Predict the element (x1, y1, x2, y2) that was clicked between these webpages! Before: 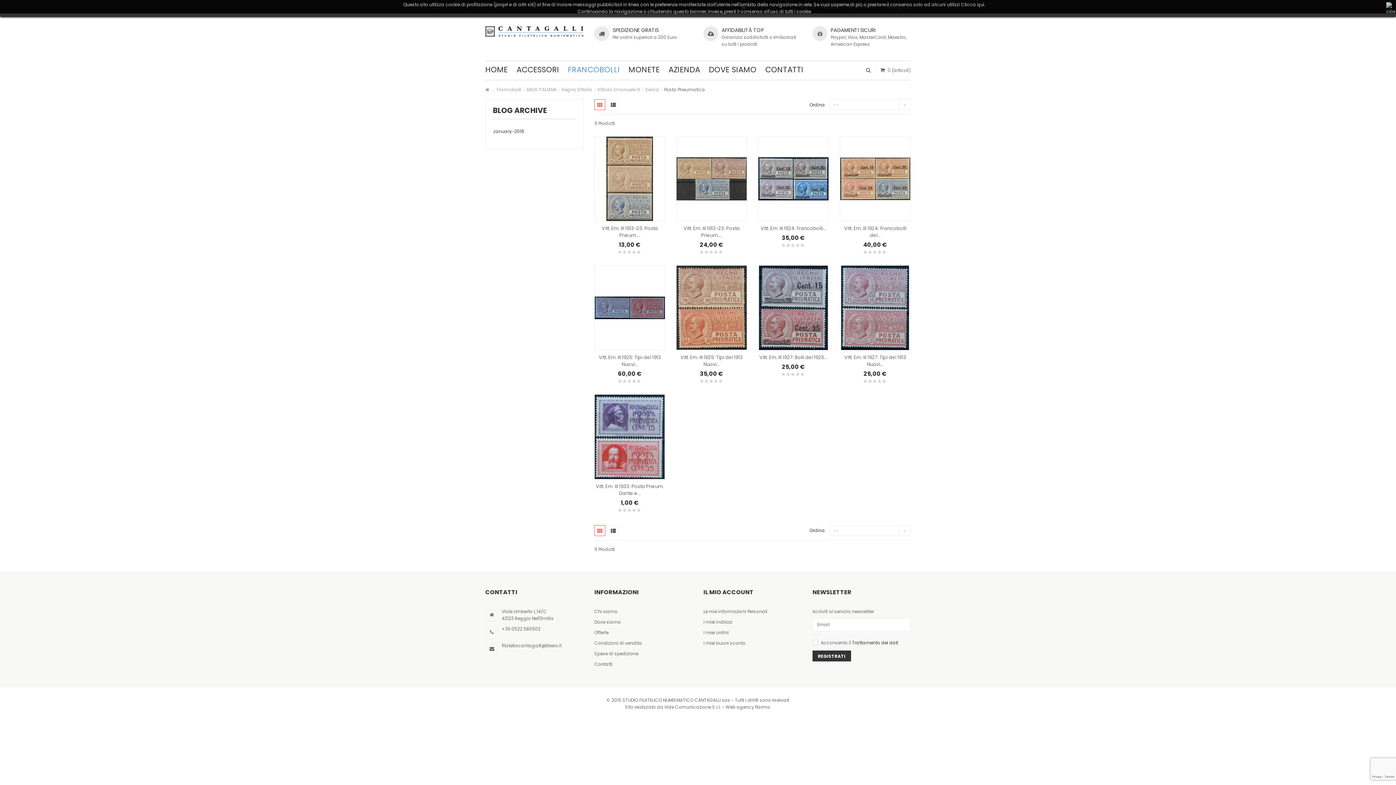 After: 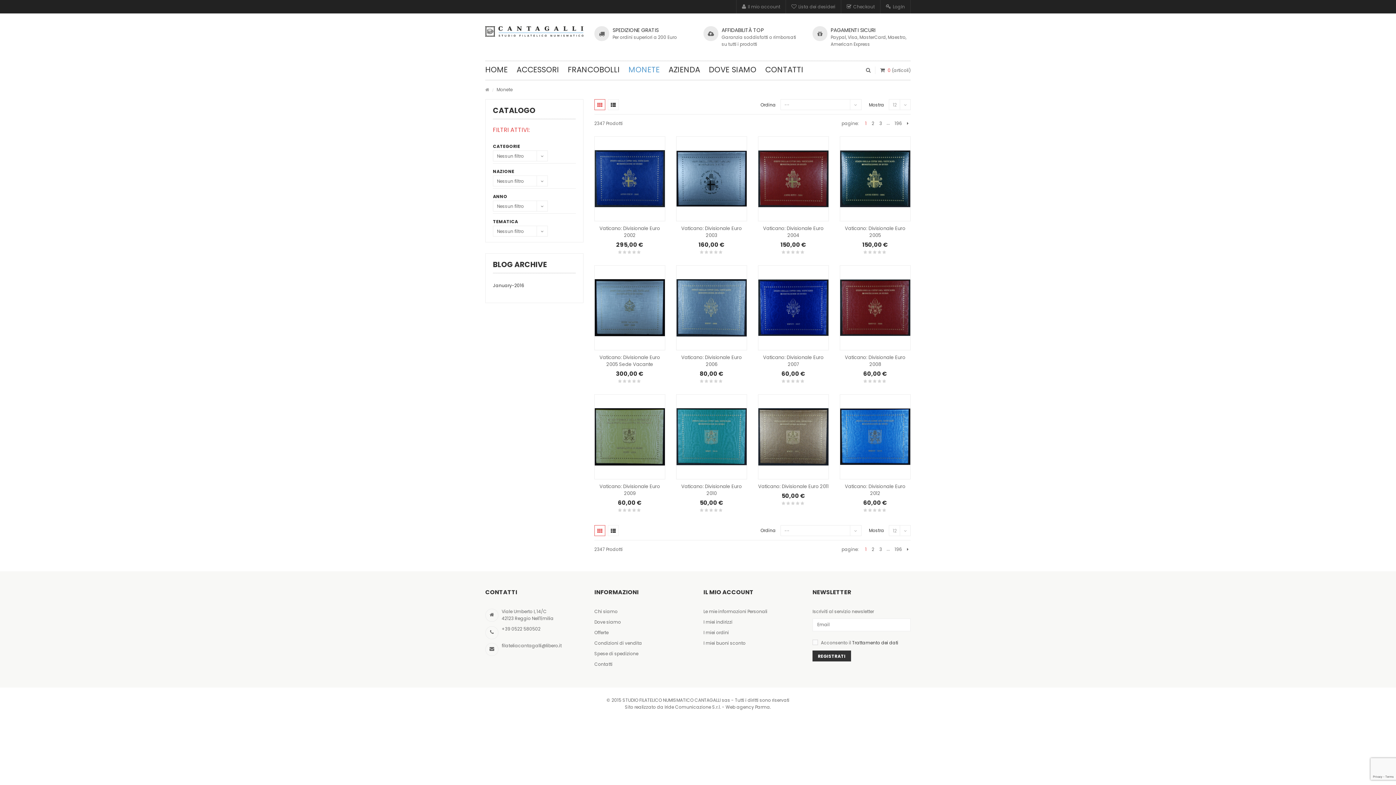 Action: bbox: (624, 60, 664, 79) label: MONETE